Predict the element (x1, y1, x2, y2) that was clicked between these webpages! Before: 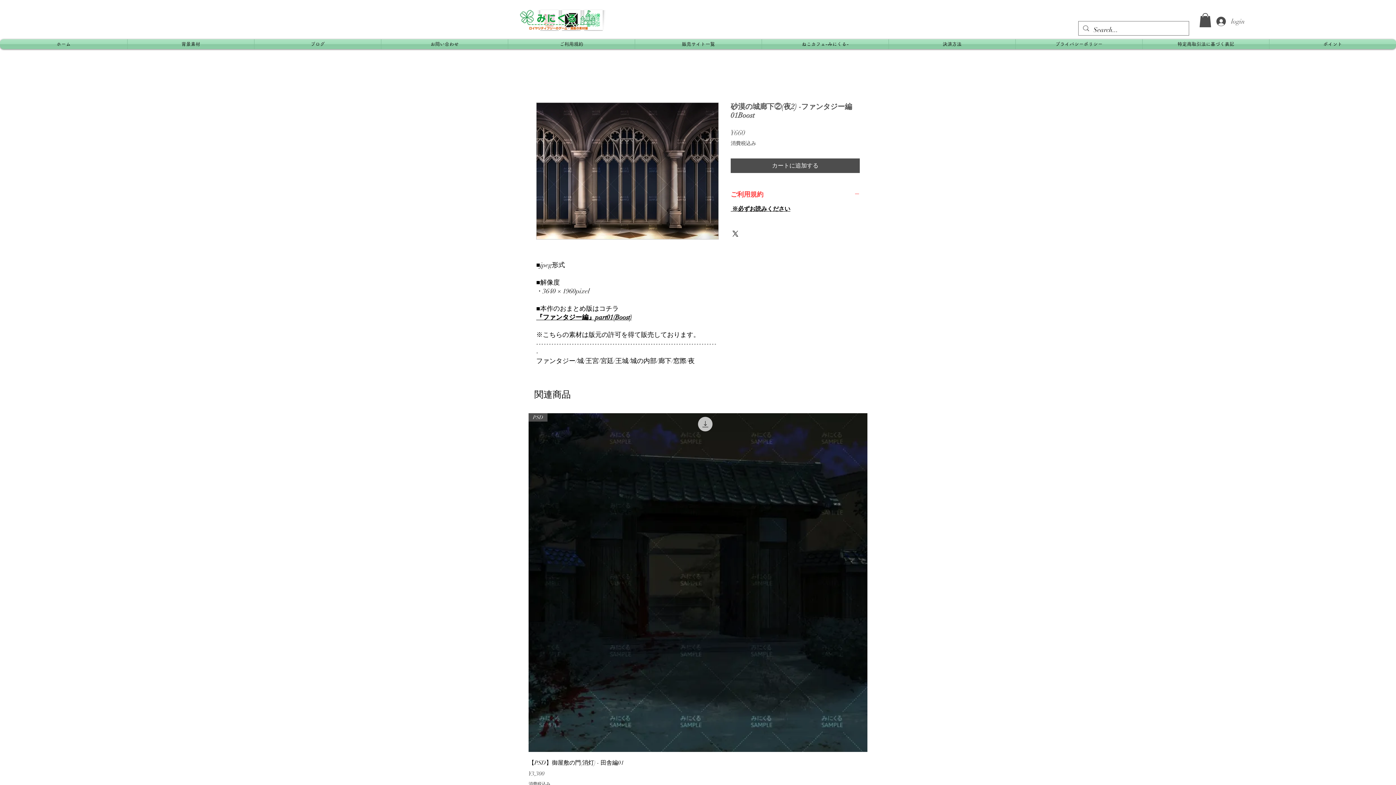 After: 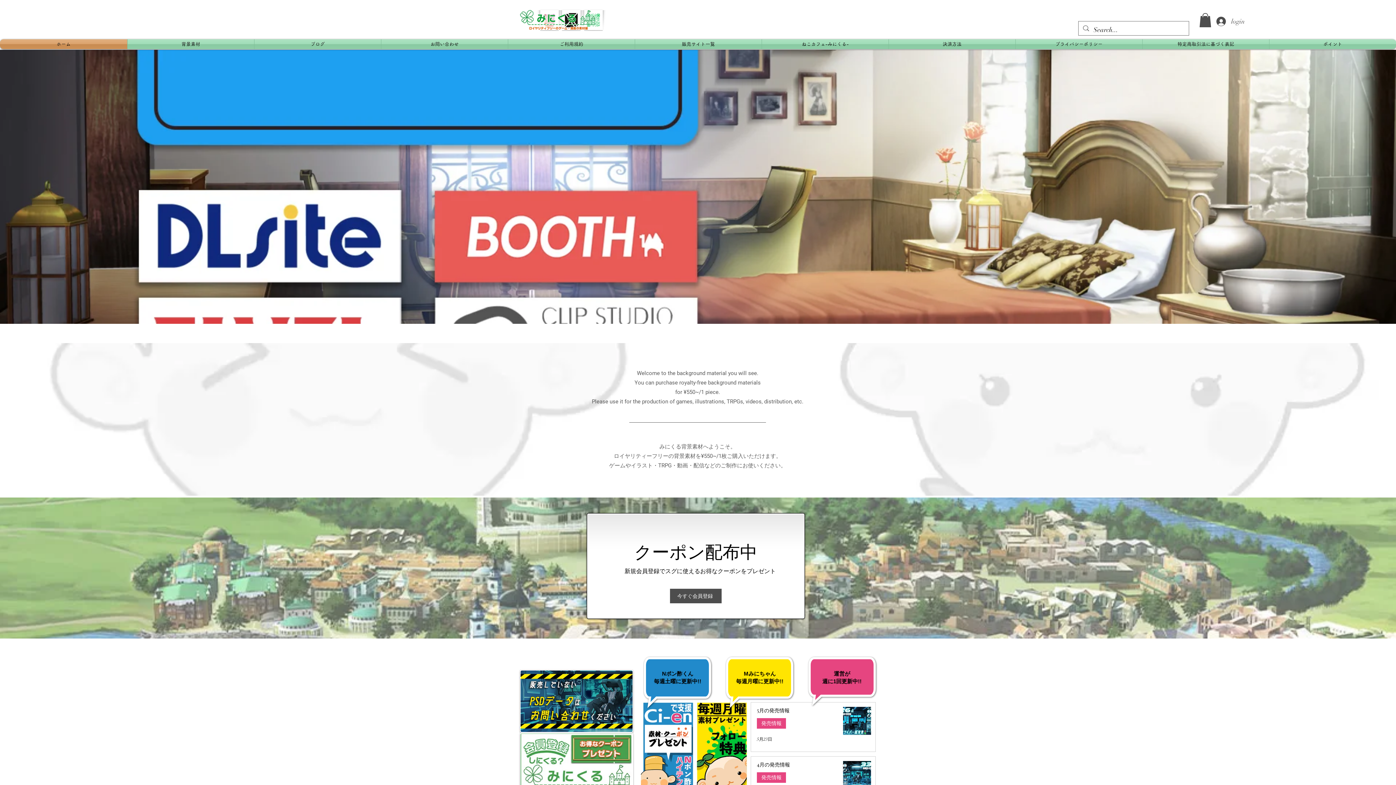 Action: bbox: (0, 39, 127, 49) label: ホーム